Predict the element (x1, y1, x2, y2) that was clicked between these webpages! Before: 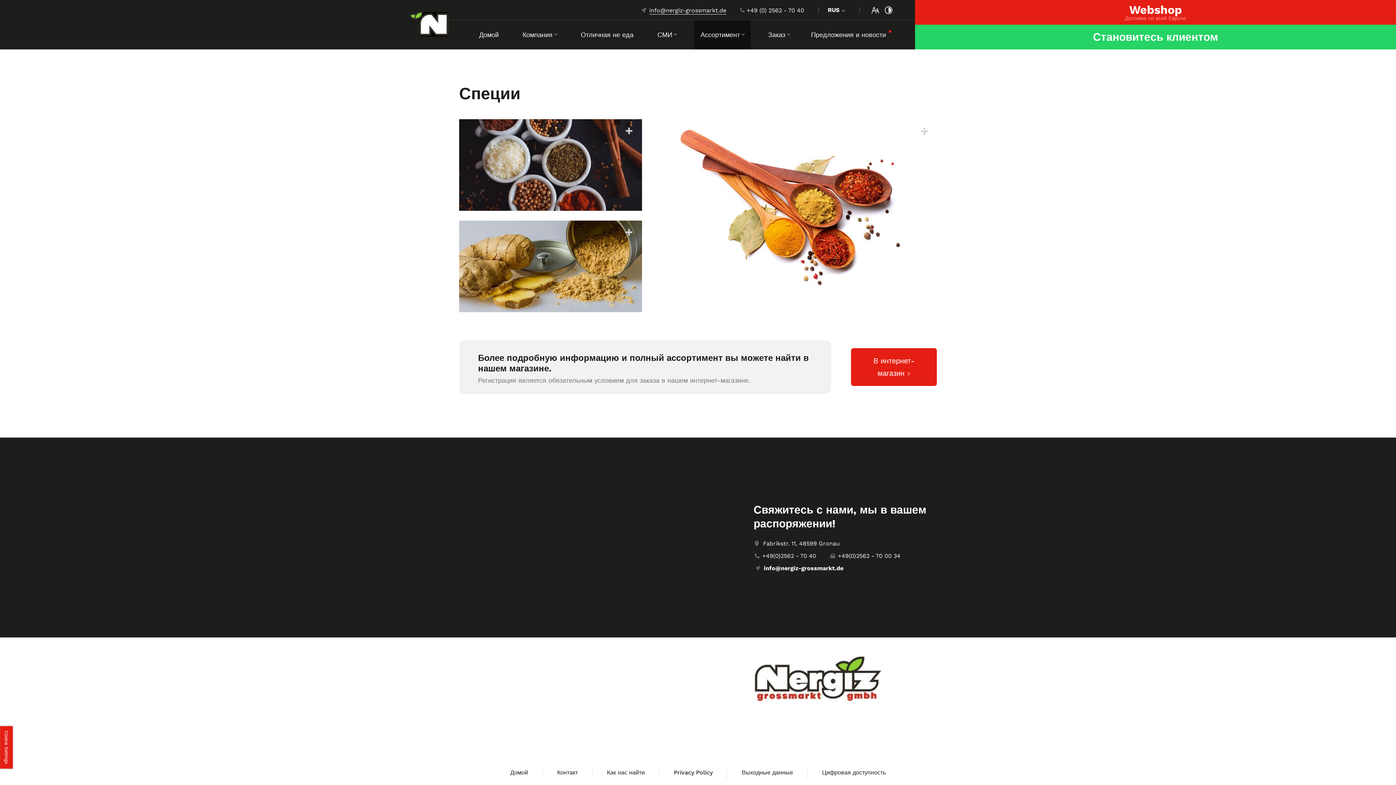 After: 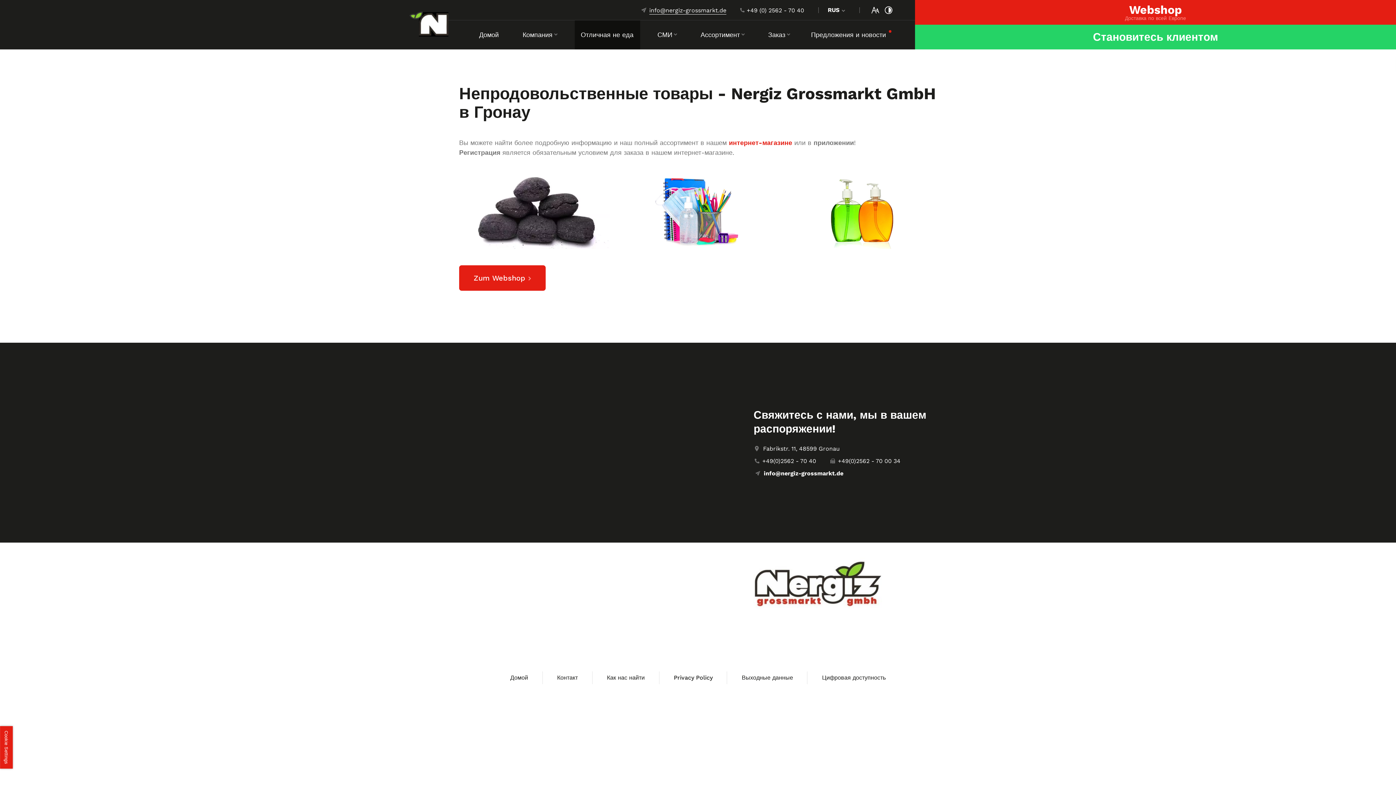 Action: bbox: (574, 20, 640, 49) label: Отличная не еда